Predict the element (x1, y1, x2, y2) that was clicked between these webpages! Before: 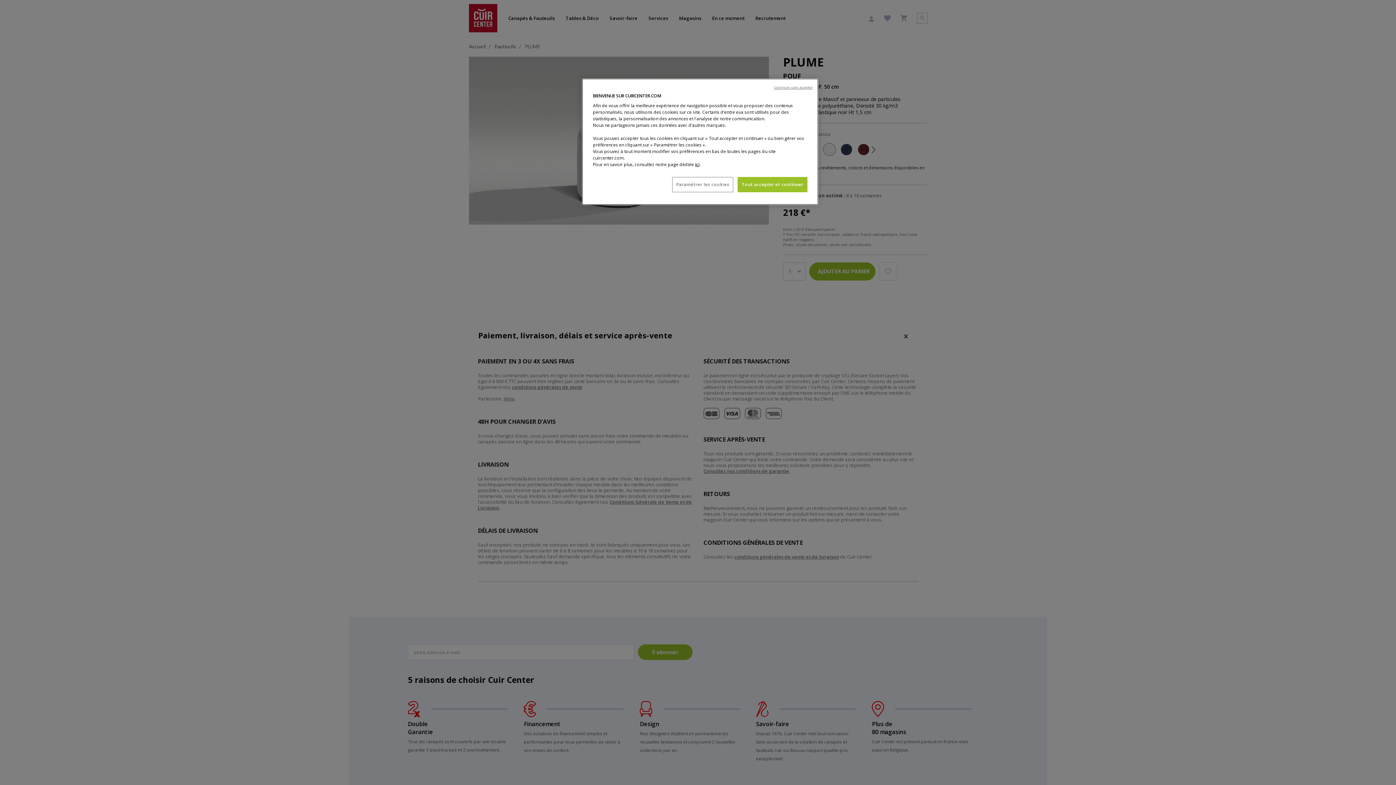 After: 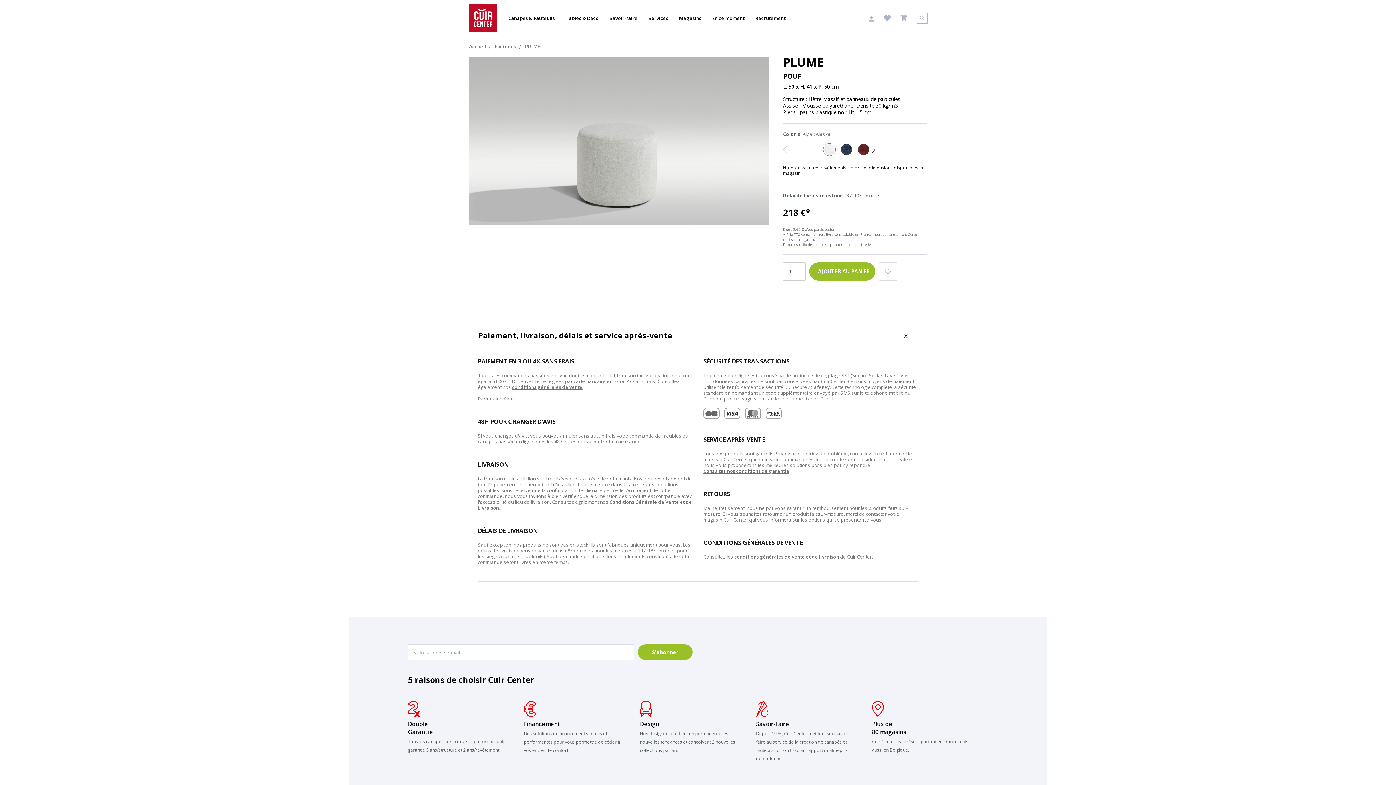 Action: bbox: (774, 85, 813, 89) label: Continuer sans accepter